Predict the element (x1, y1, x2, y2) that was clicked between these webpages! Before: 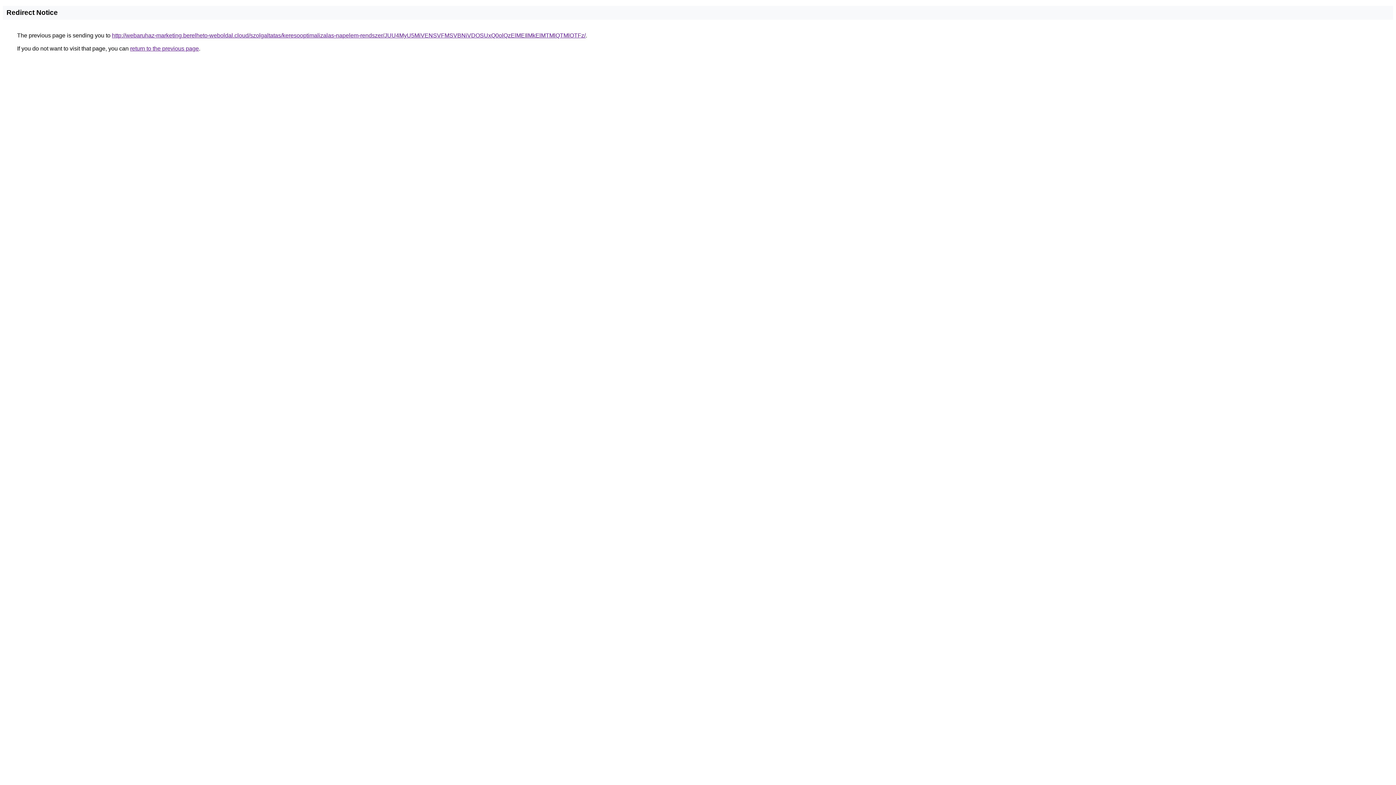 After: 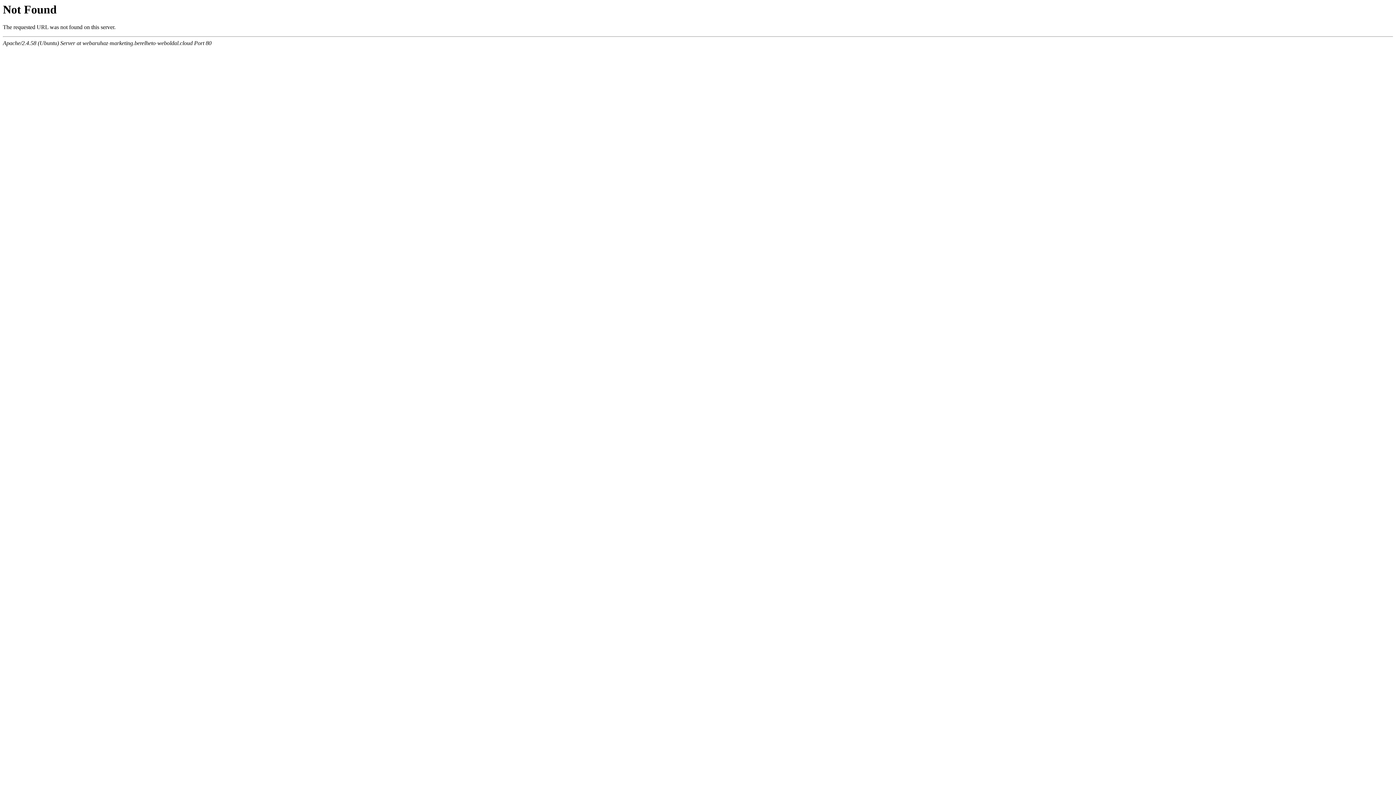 Action: label: http://webaruhaz-marketing.berelheto-weboldal.cloud/szolgaltatas/keresooptimalizalas-napelem-rendszer/JUU4MyU5MiVENSVFMSVBNiVDOSUxQ0olQzElMEIlMkElMTMlQTMlOTFz/ bbox: (112, 32, 585, 38)